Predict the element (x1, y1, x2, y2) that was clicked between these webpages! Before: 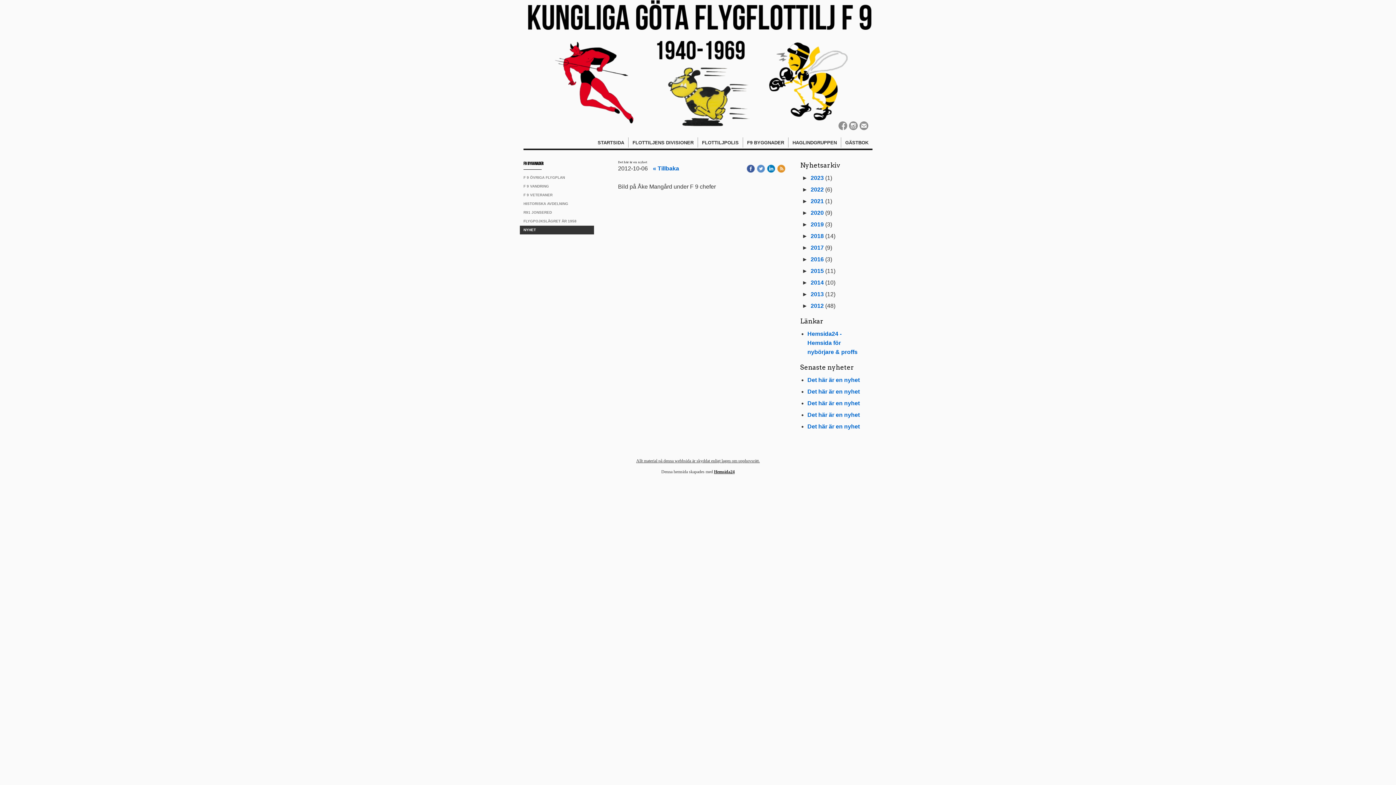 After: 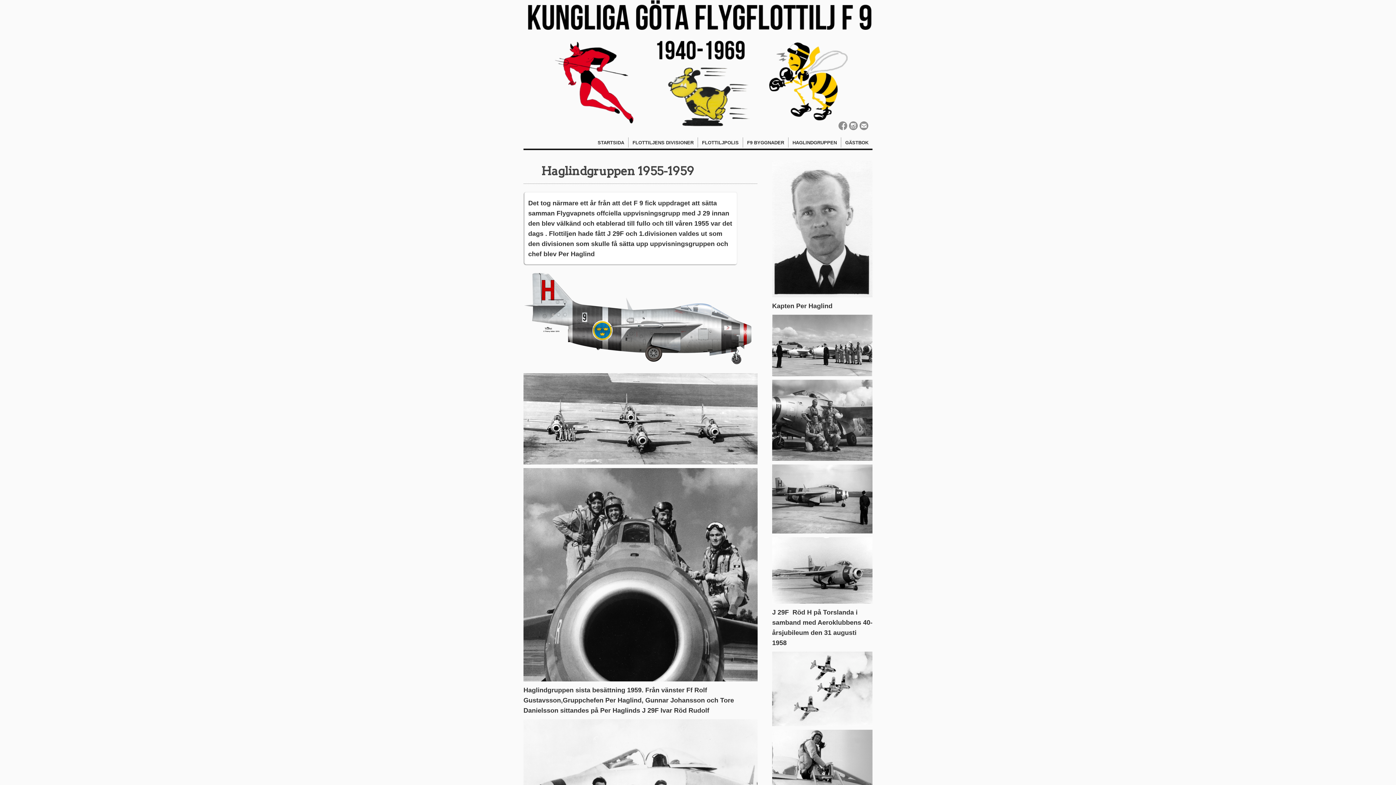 Action: label: HAGLINDGRUPPEN bbox: (788, 137, 841, 147)